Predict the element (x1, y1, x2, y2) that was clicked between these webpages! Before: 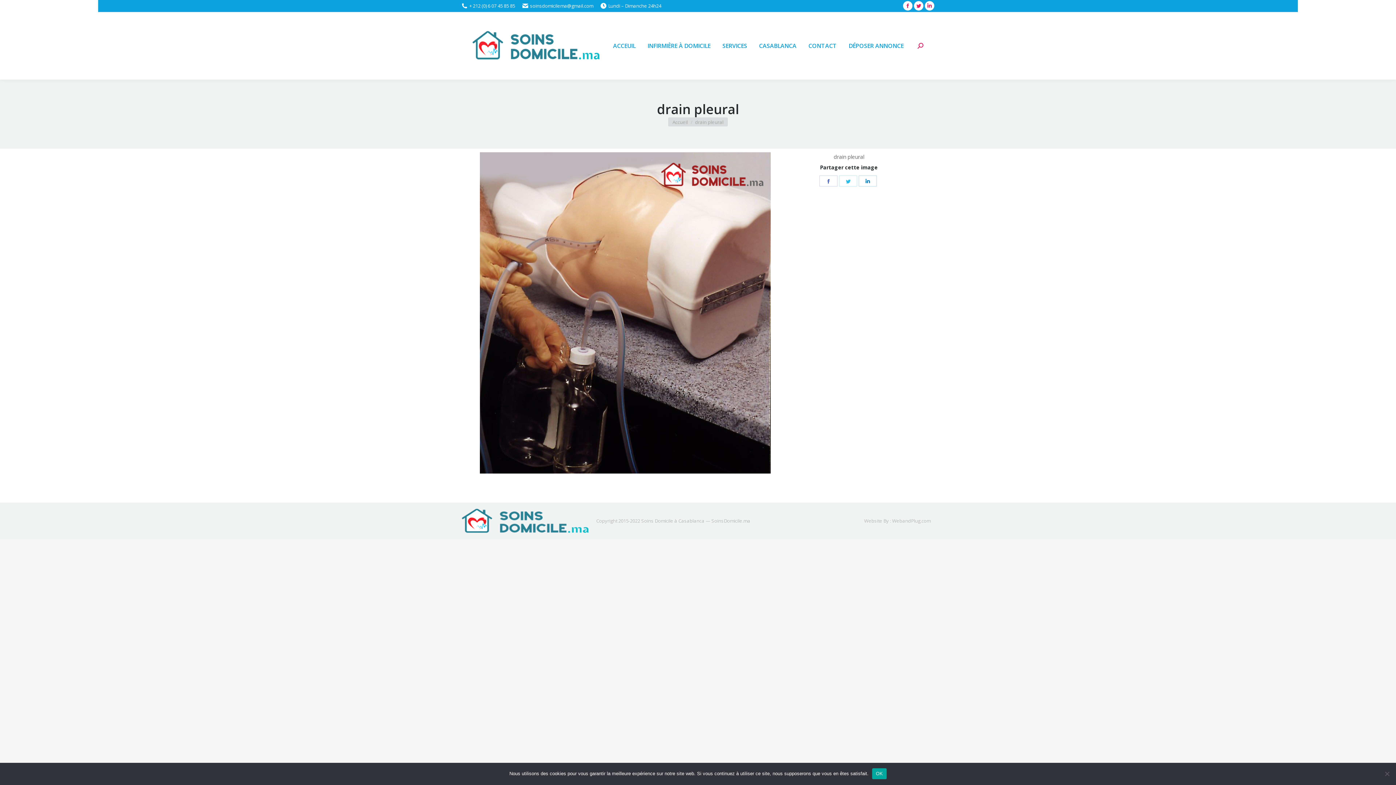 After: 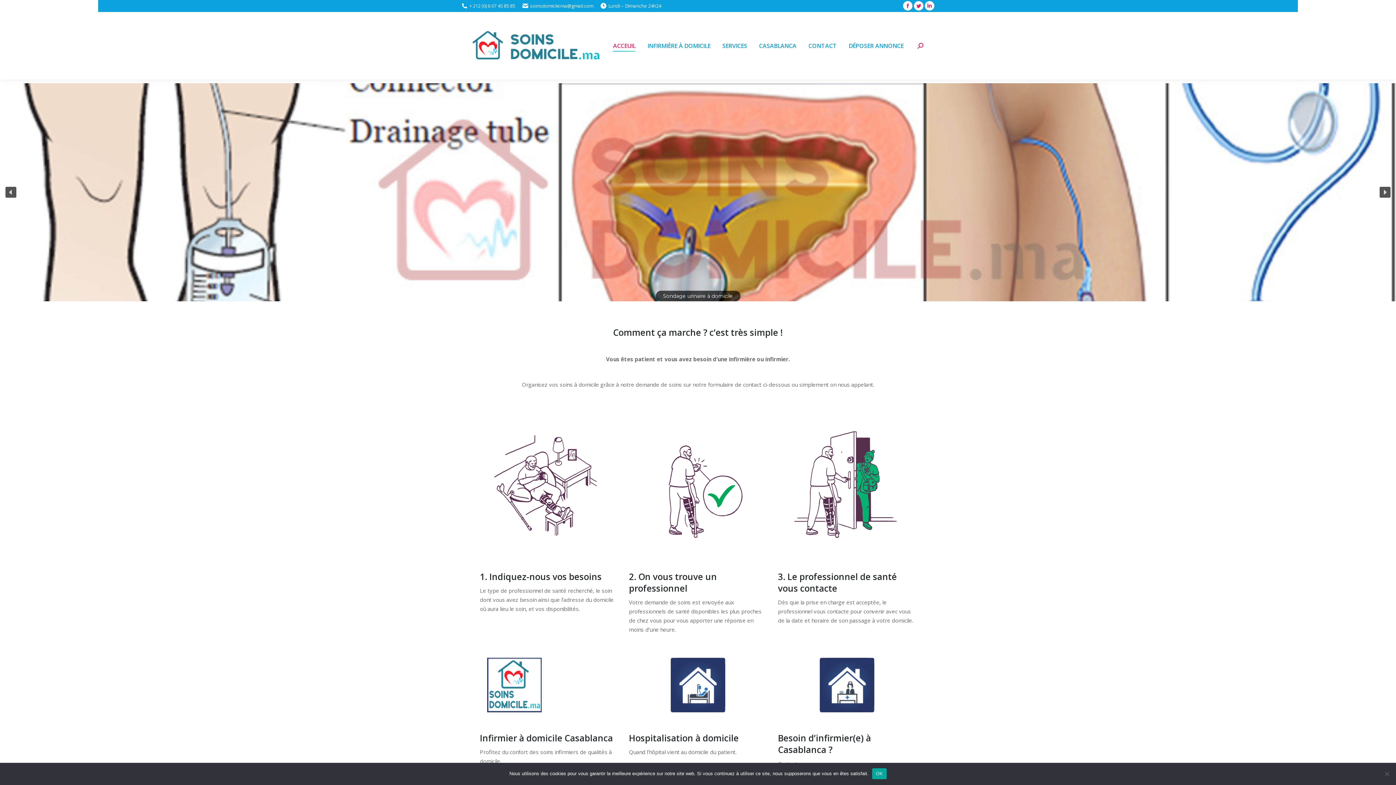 Action: label: ACCEUIL bbox: (609, 18, 639, 72)